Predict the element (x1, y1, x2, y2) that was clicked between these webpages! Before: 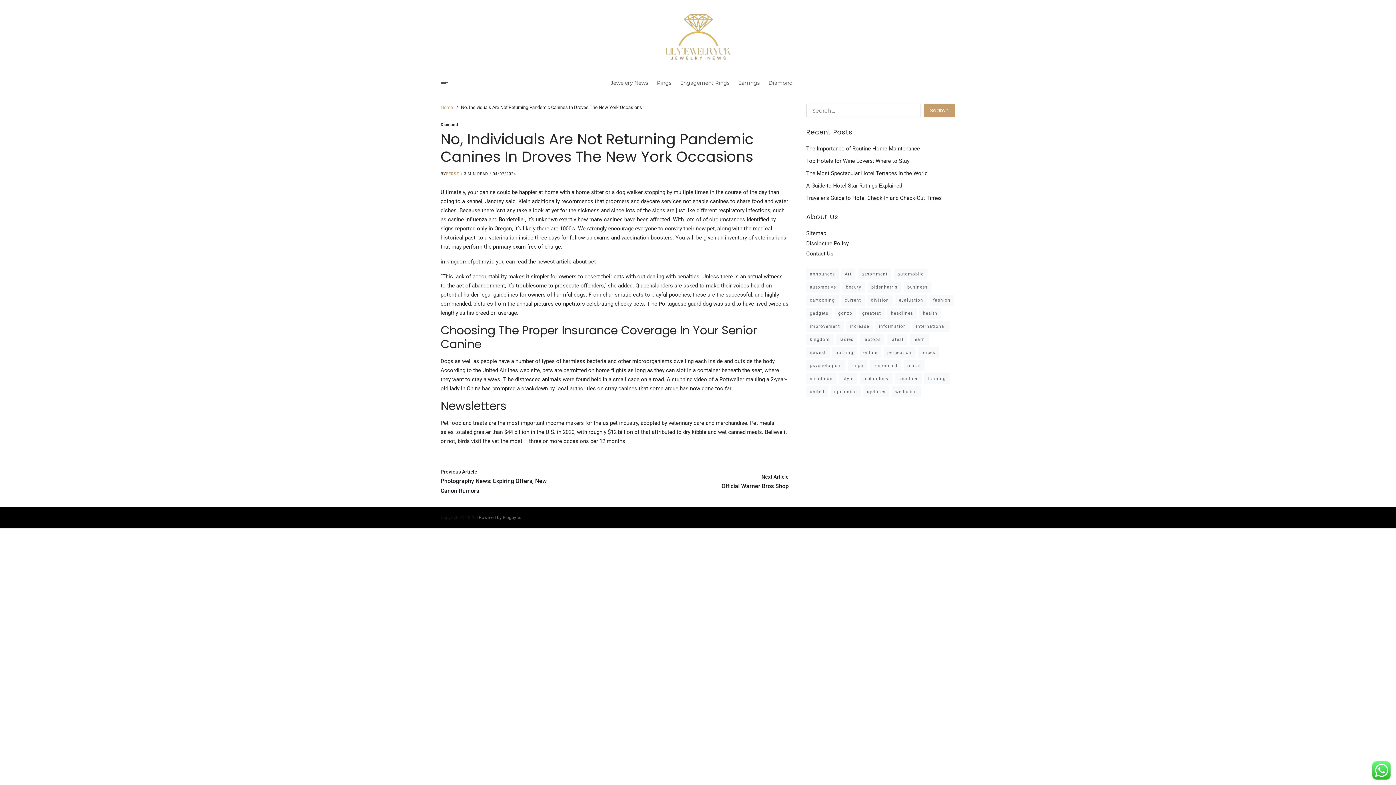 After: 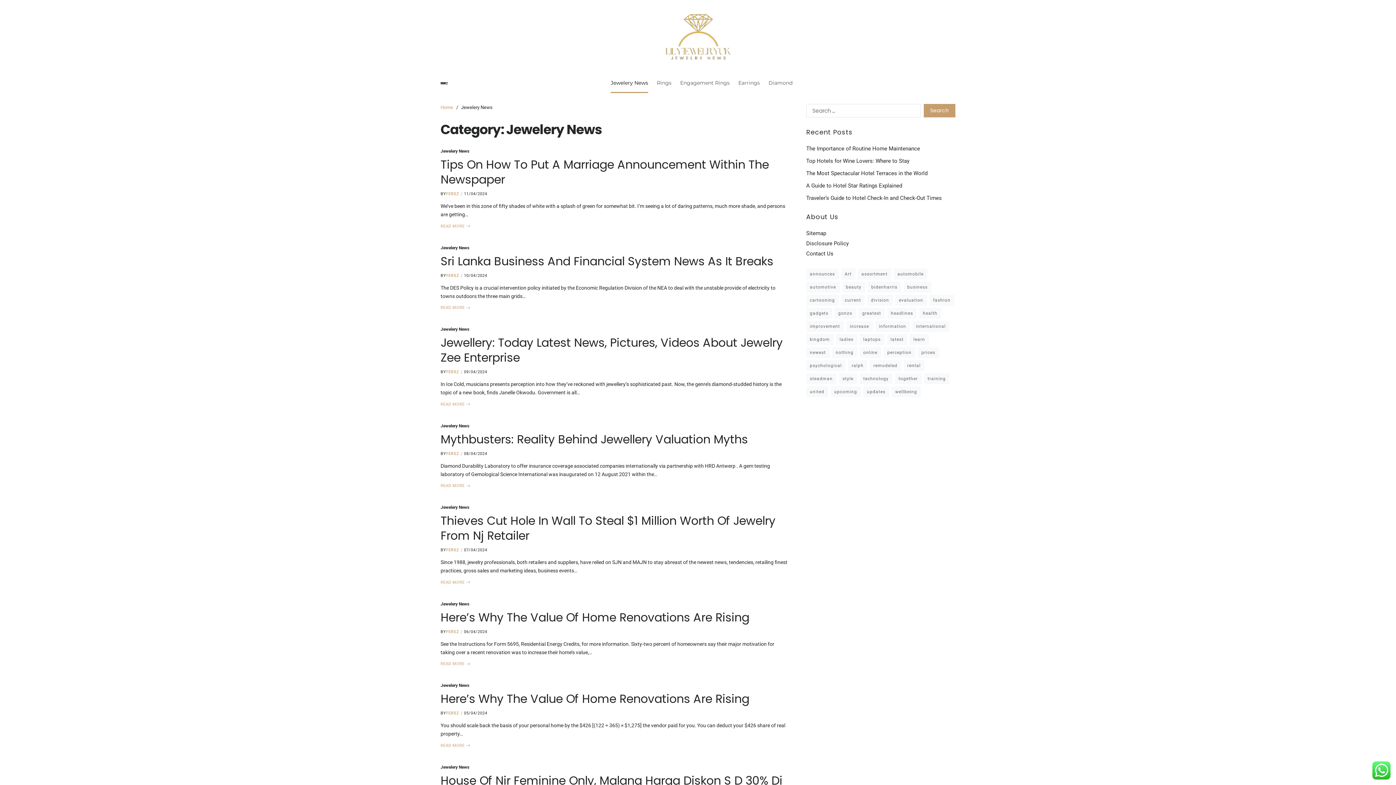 Action: label: Jewelery News bbox: (610, 72, 648, 93)